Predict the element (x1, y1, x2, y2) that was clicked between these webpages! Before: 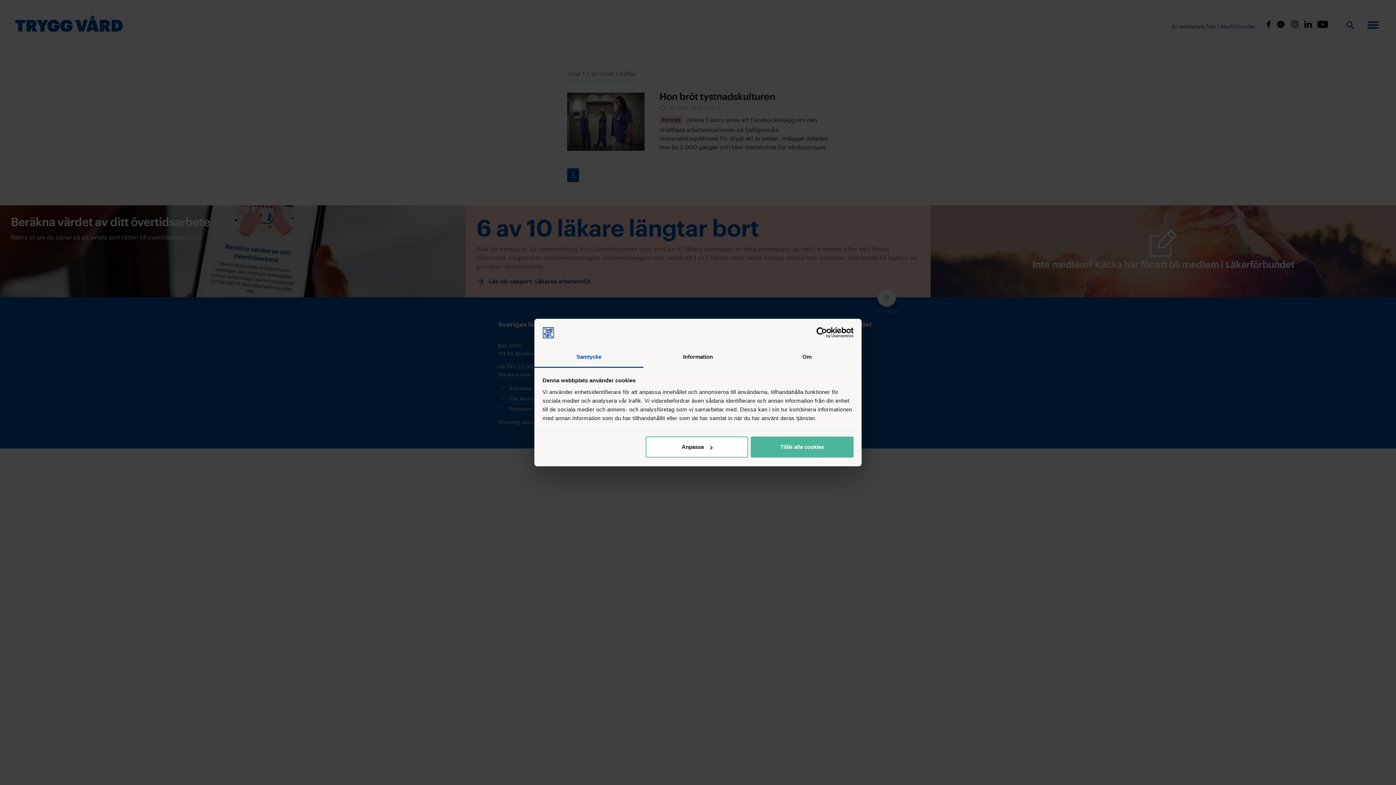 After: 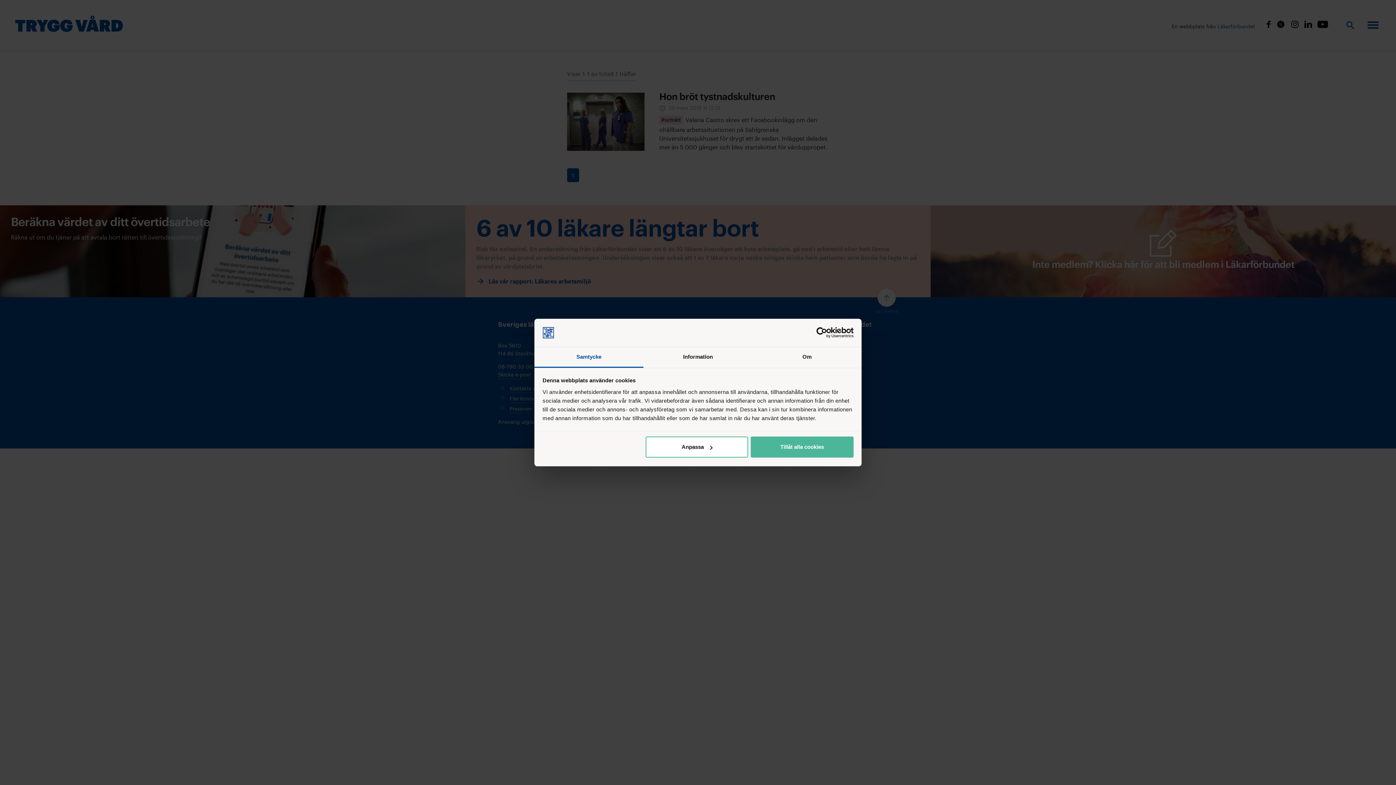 Action: label: Cookiebot - opens in a new window bbox: (790, 327, 853, 338)